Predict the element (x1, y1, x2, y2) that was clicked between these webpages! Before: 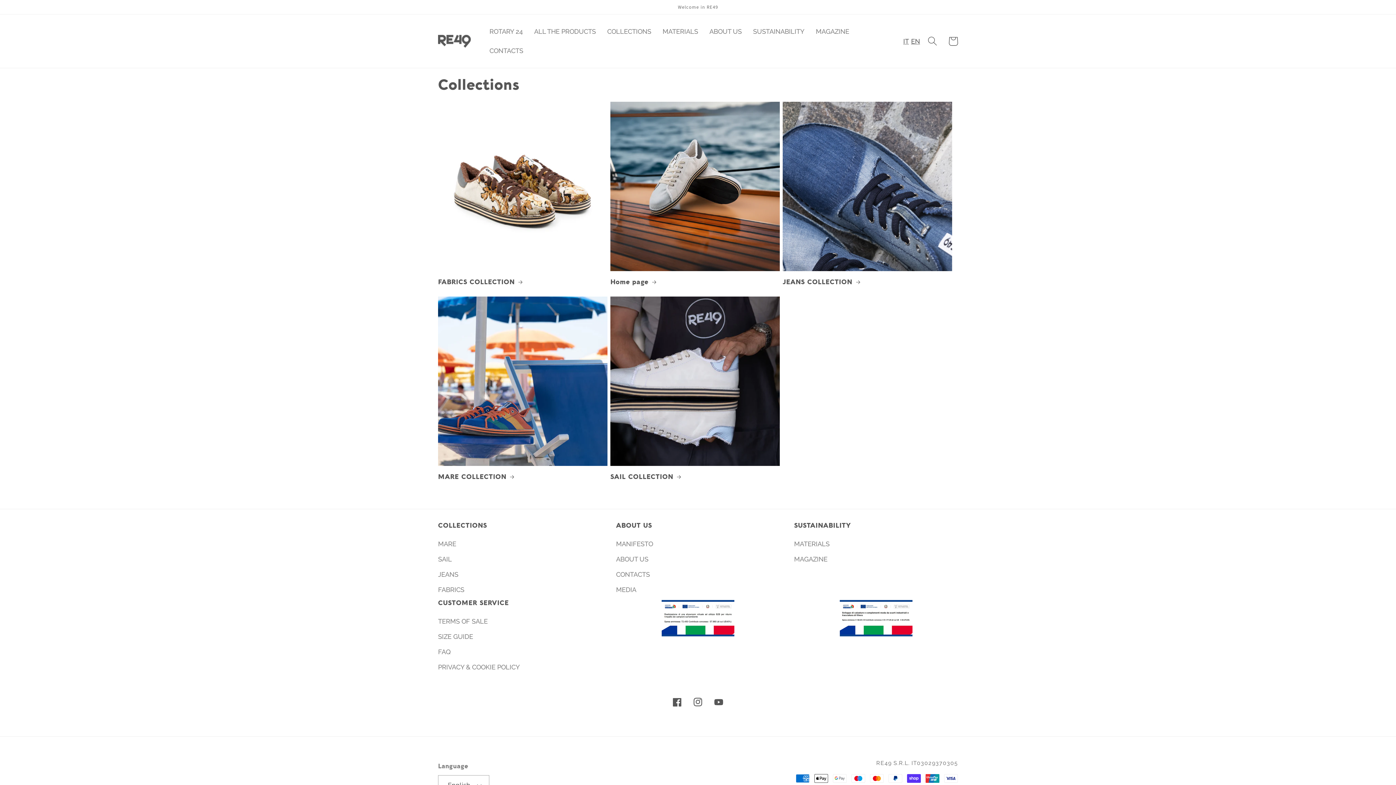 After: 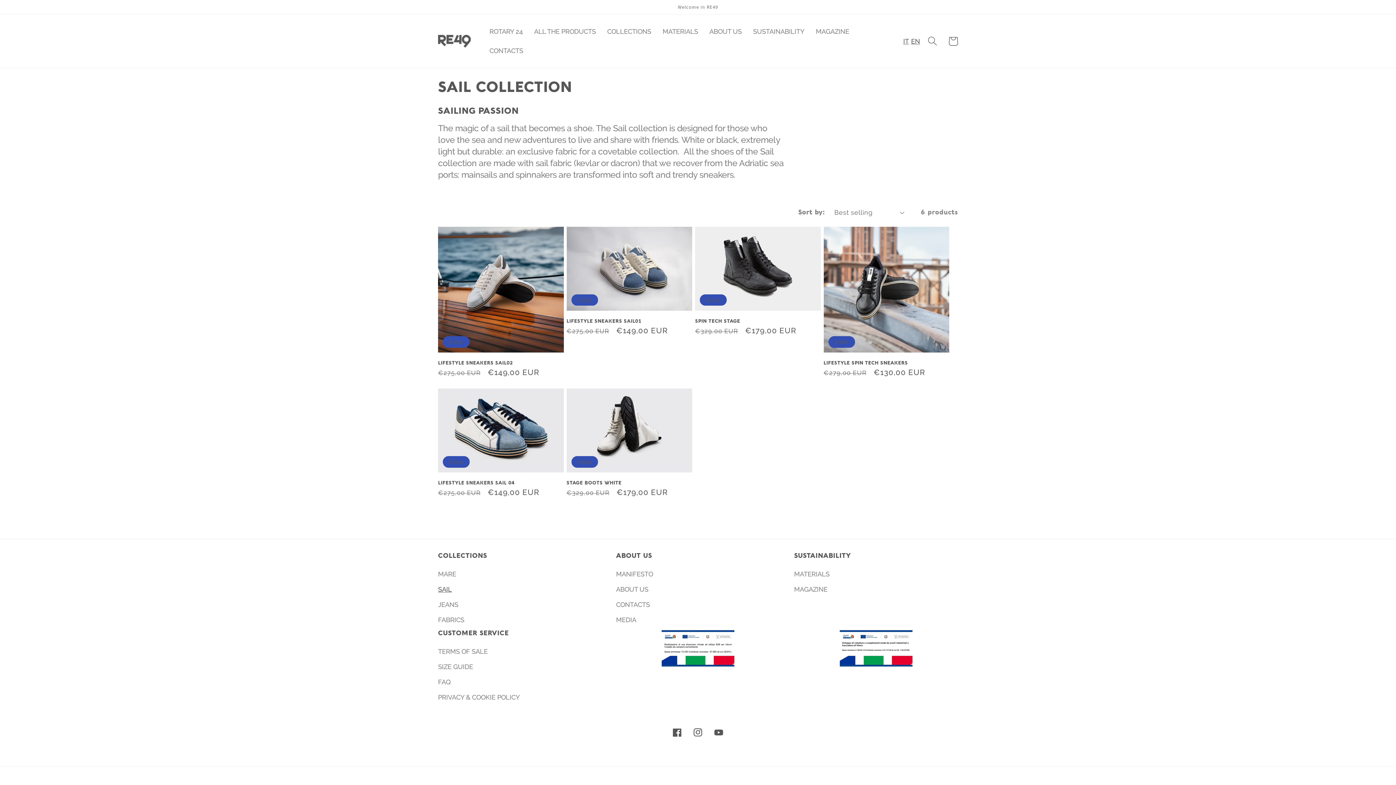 Action: label: SAIL COLLECTION bbox: (610, 474, 779, 480)